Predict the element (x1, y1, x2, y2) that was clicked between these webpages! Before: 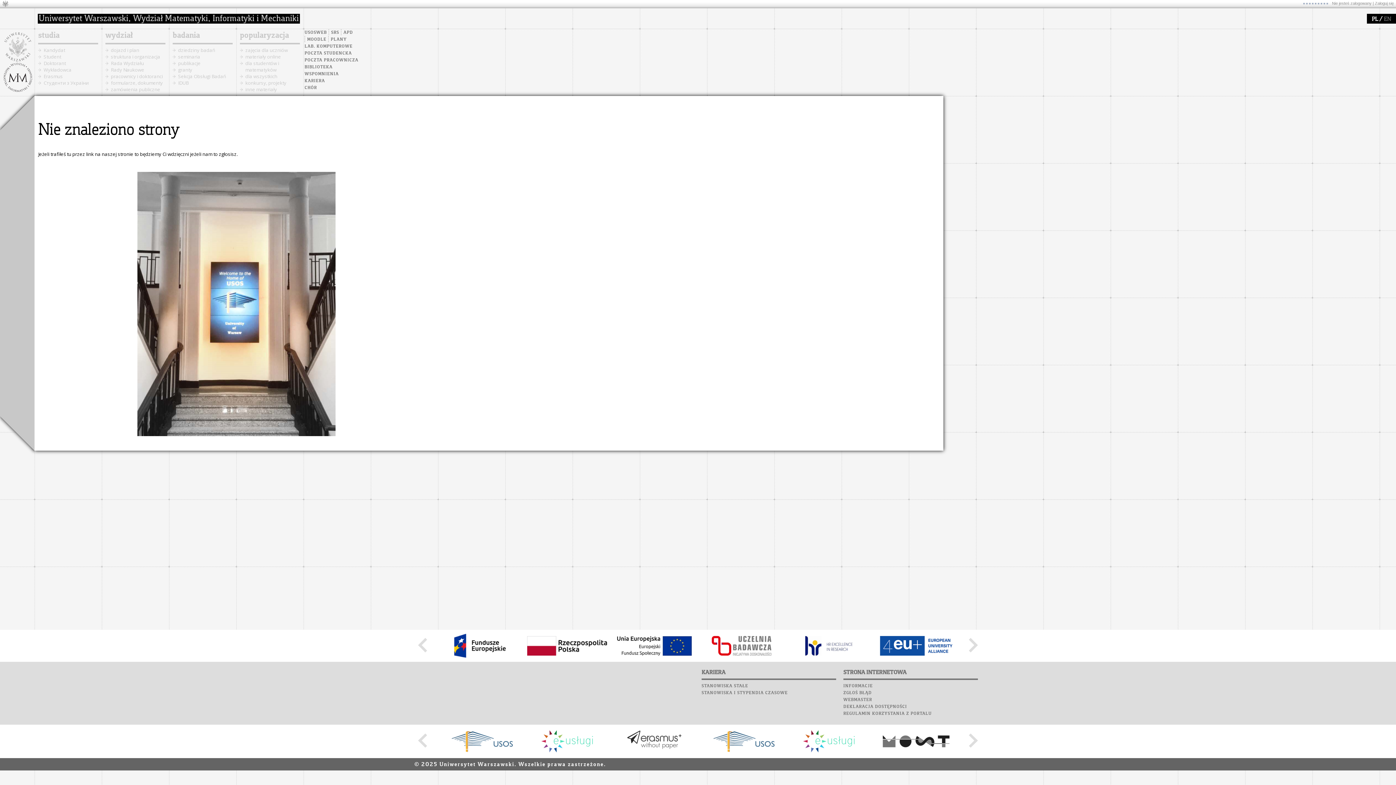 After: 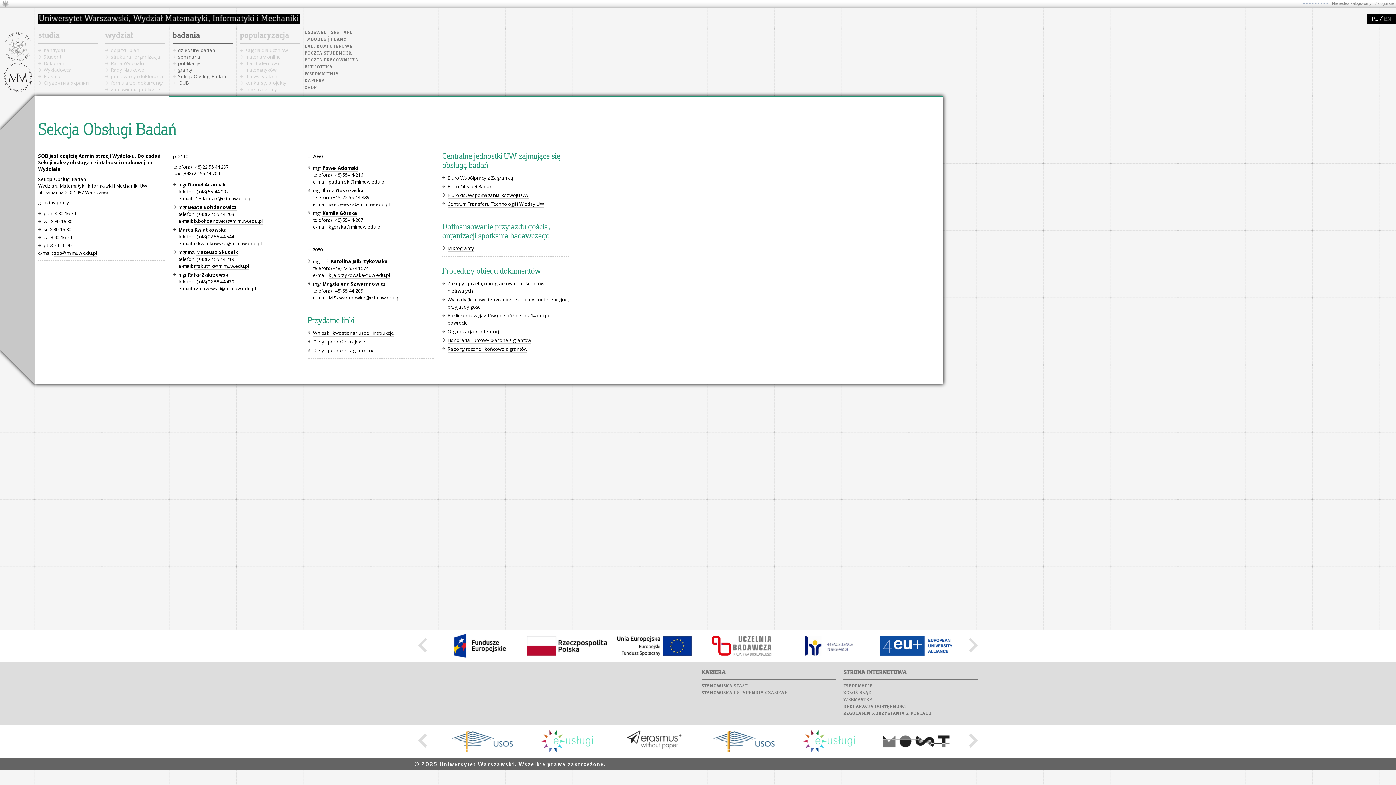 Action: label: Sekcja Obsługi Badań bbox: (178, 73, 226, 79)